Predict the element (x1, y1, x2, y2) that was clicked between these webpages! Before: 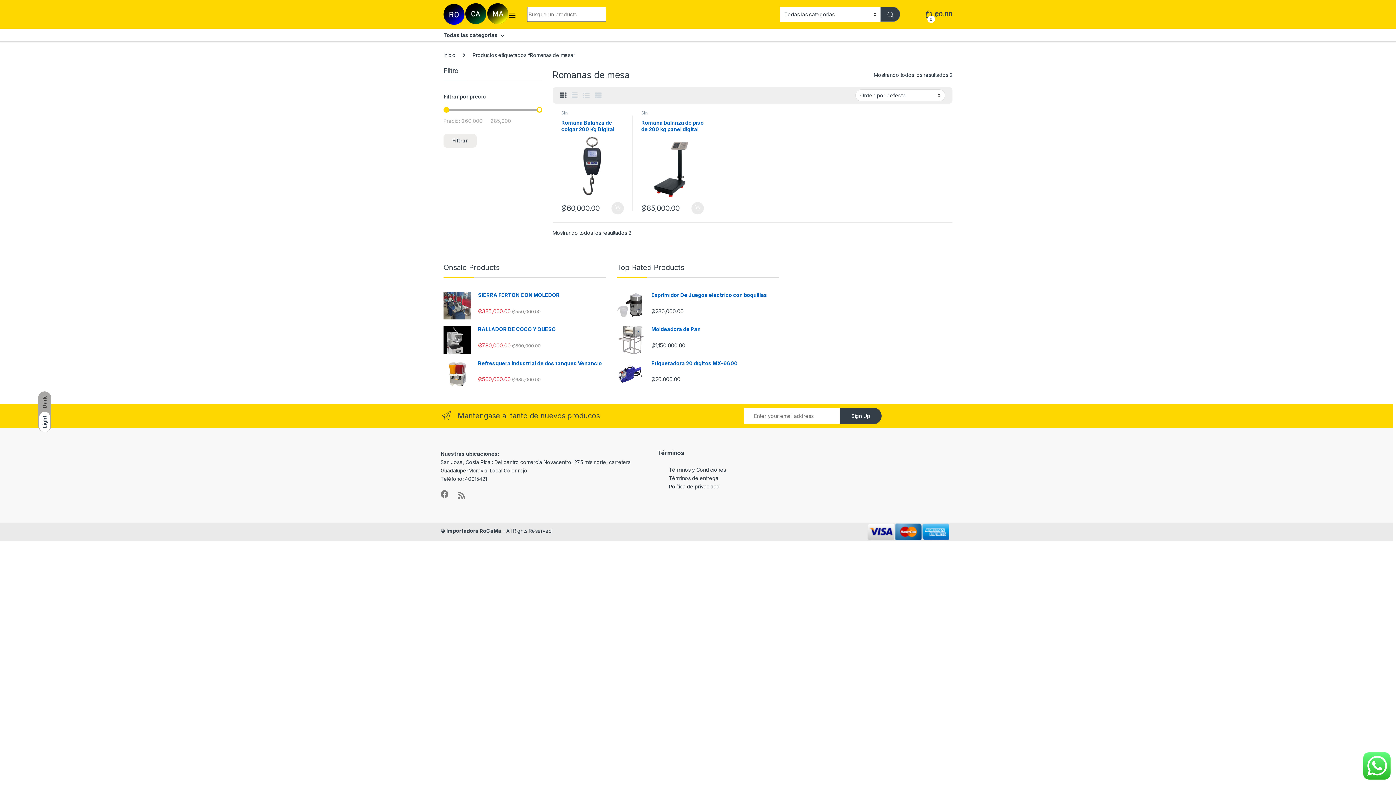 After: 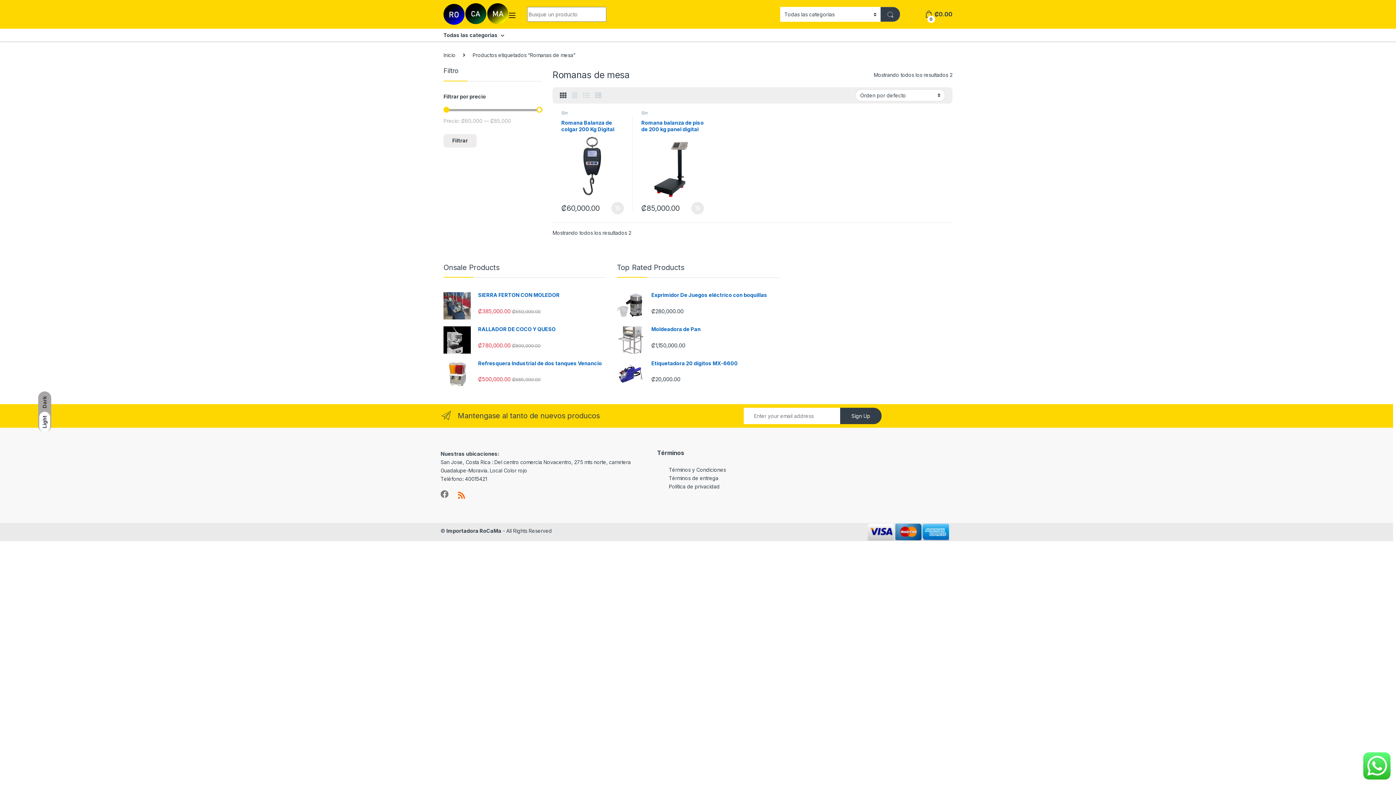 Action: bbox: (458, 491, 465, 499)